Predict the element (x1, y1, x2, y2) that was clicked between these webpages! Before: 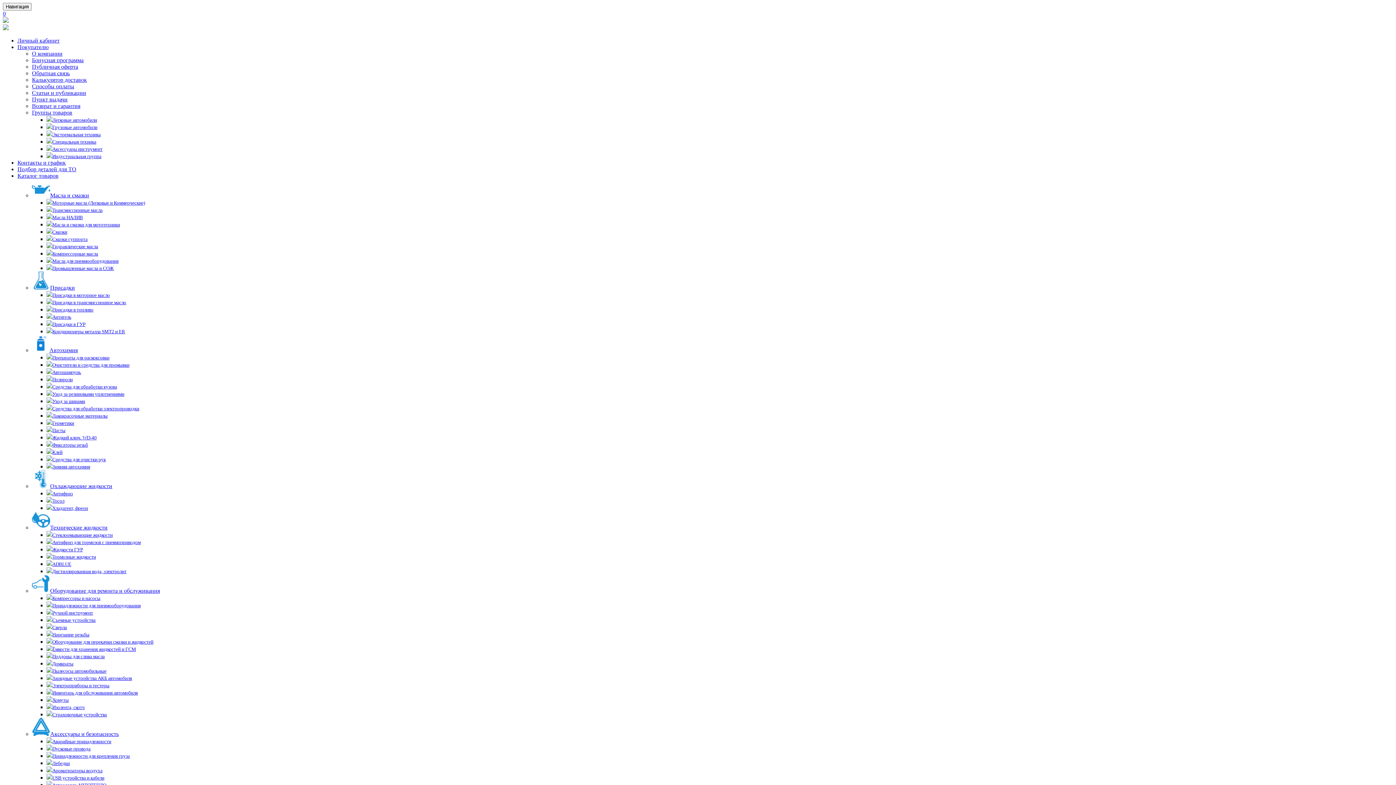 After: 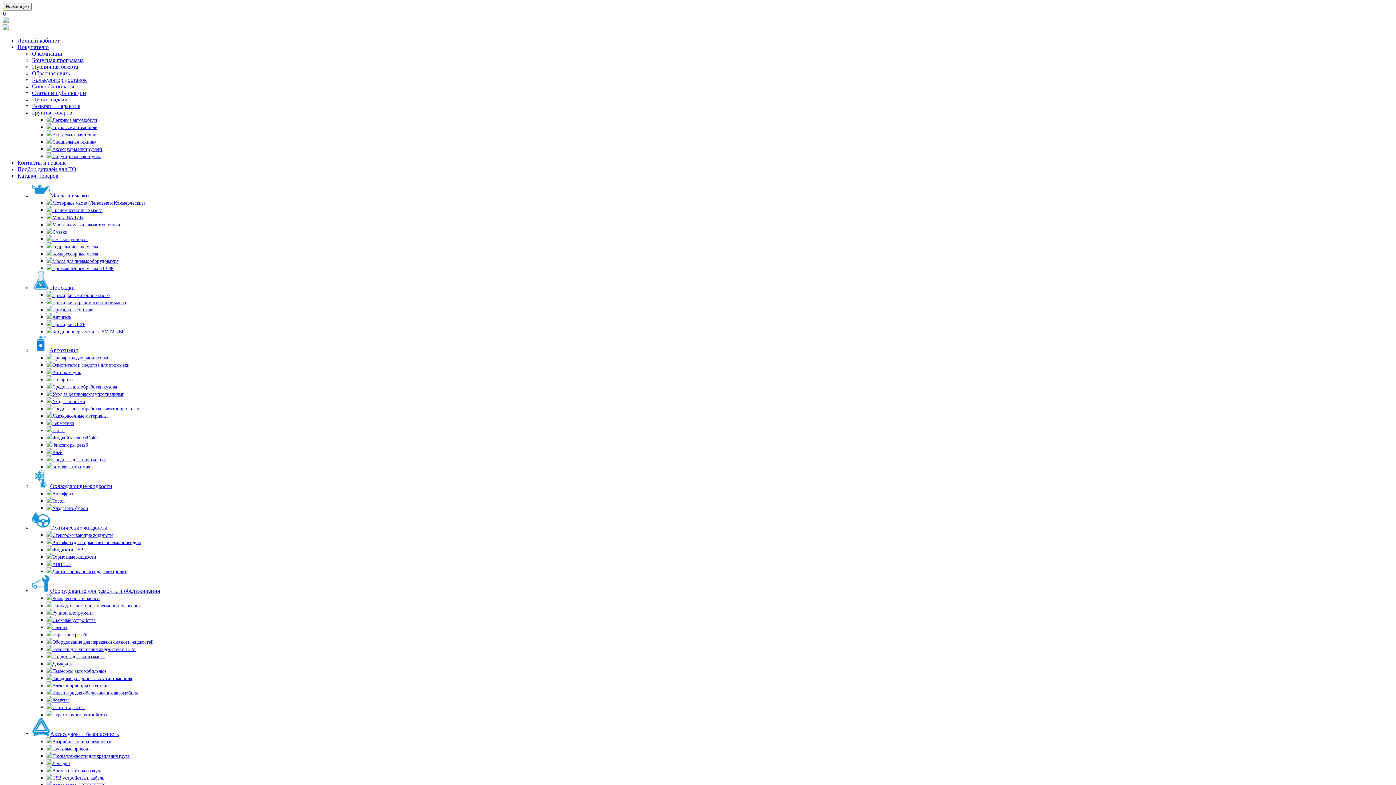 Action: bbox: (32, 63, 78, 69) label: Публичная оферта